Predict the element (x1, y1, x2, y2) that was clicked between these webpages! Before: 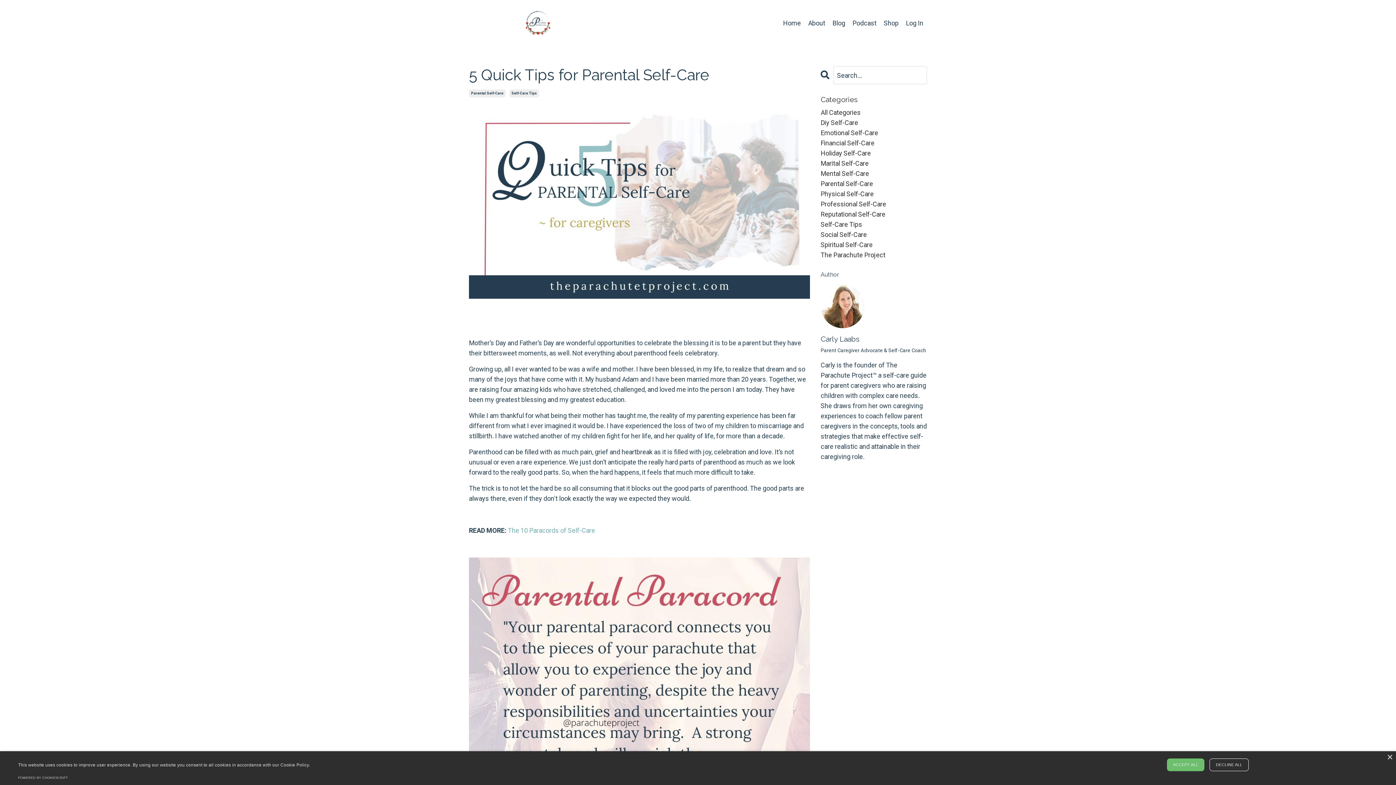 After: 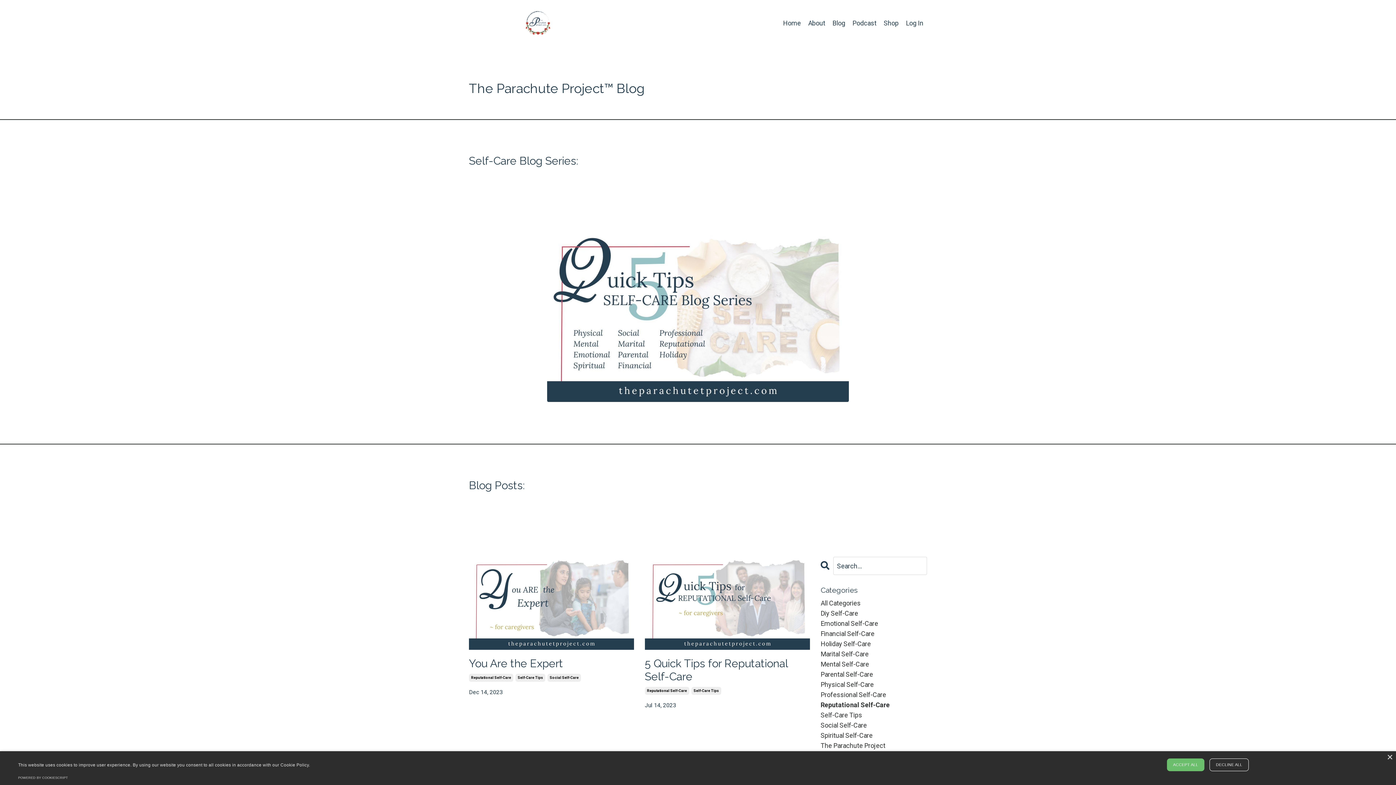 Action: bbox: (820, 209, 927, 219) label: Reputational Self-Care